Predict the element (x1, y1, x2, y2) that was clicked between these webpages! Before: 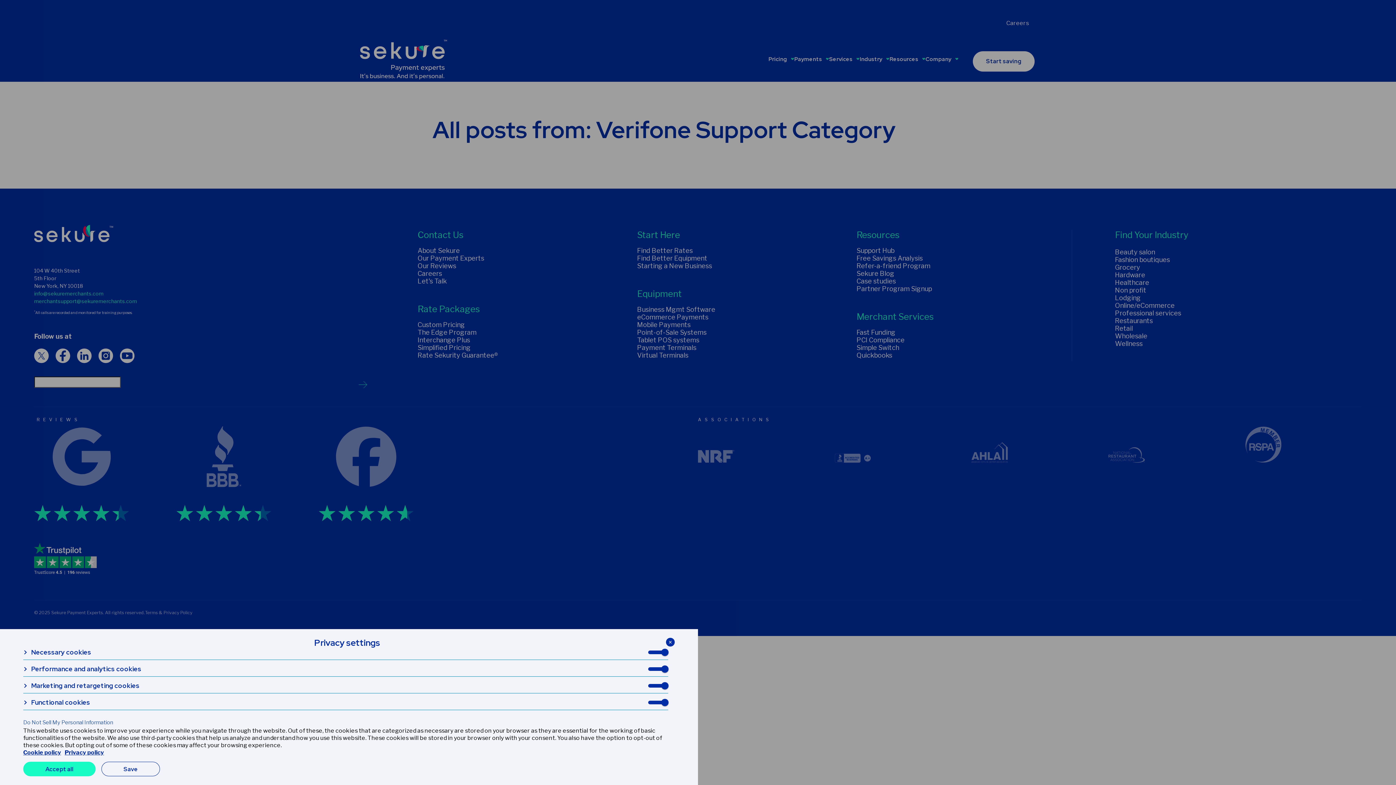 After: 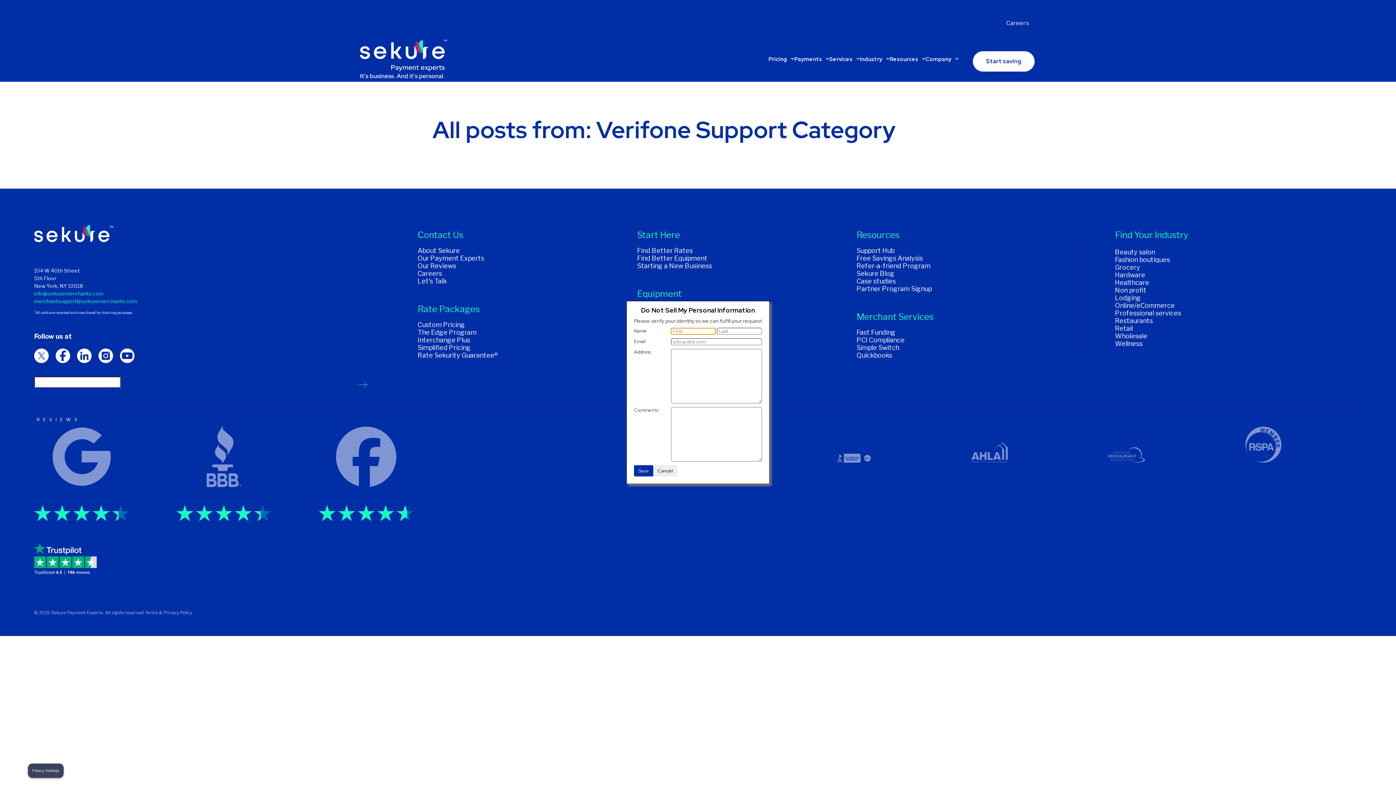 Action: bbox: (23, 719, 674, 726) label: Do Not Sell My Personal Information